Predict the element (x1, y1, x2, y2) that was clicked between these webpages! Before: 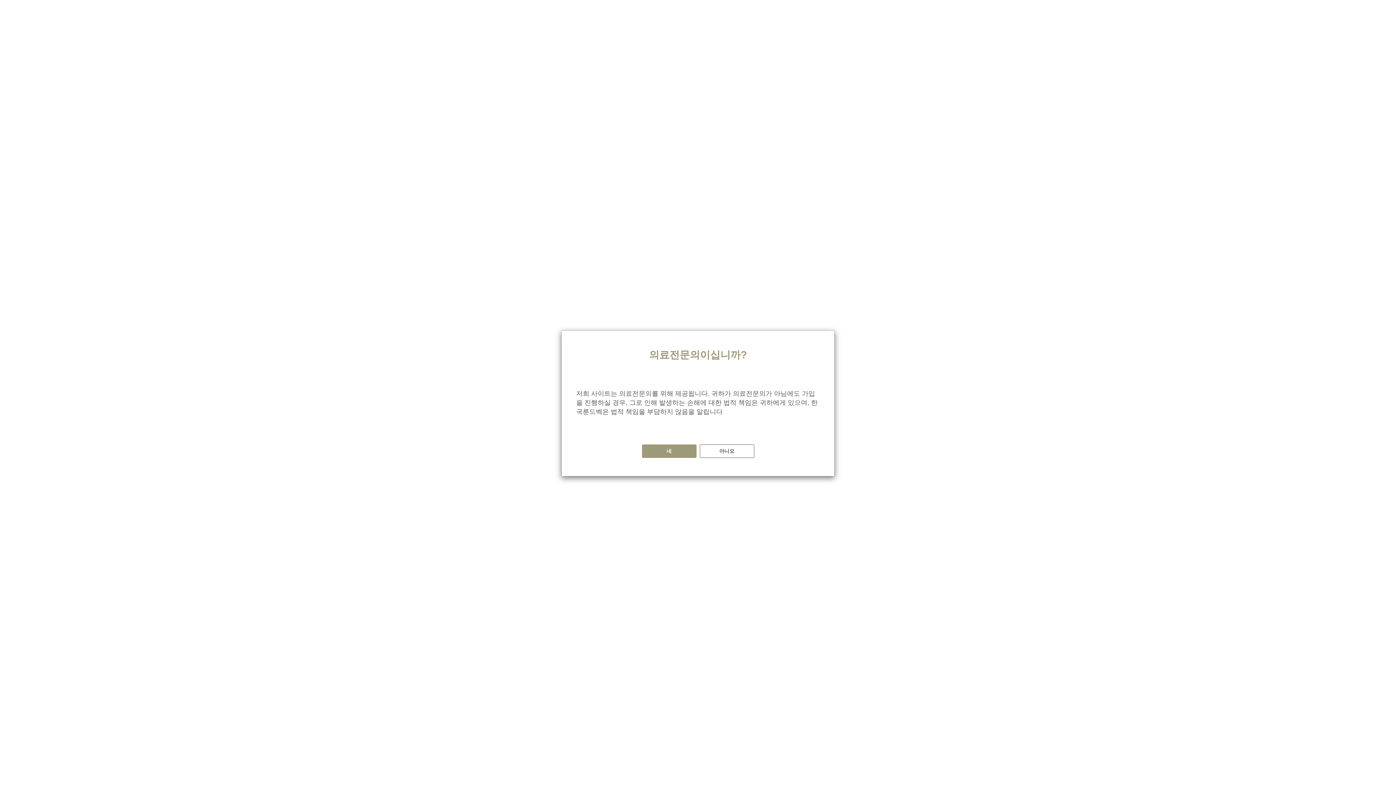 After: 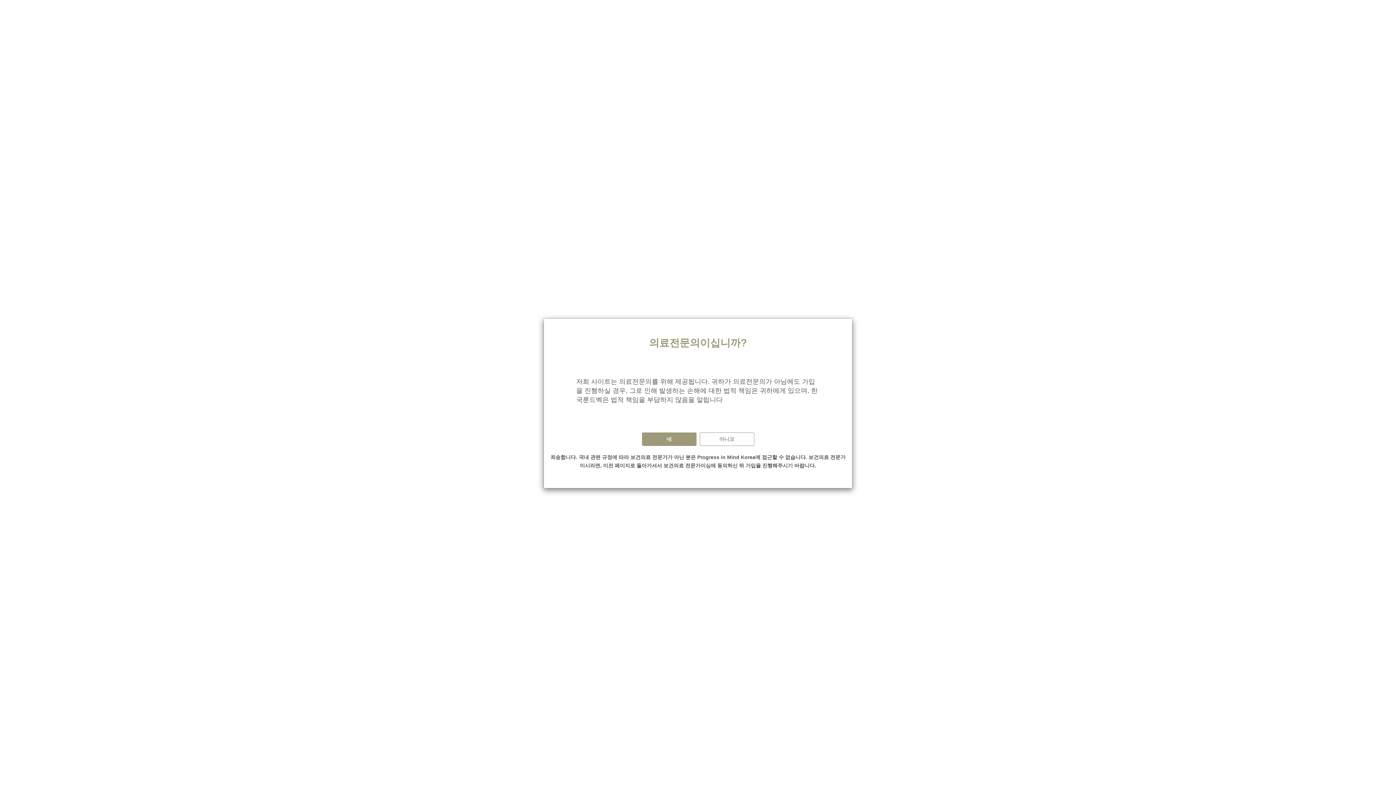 Action: bbox: (699, 444, 754, 458) label: 아니오